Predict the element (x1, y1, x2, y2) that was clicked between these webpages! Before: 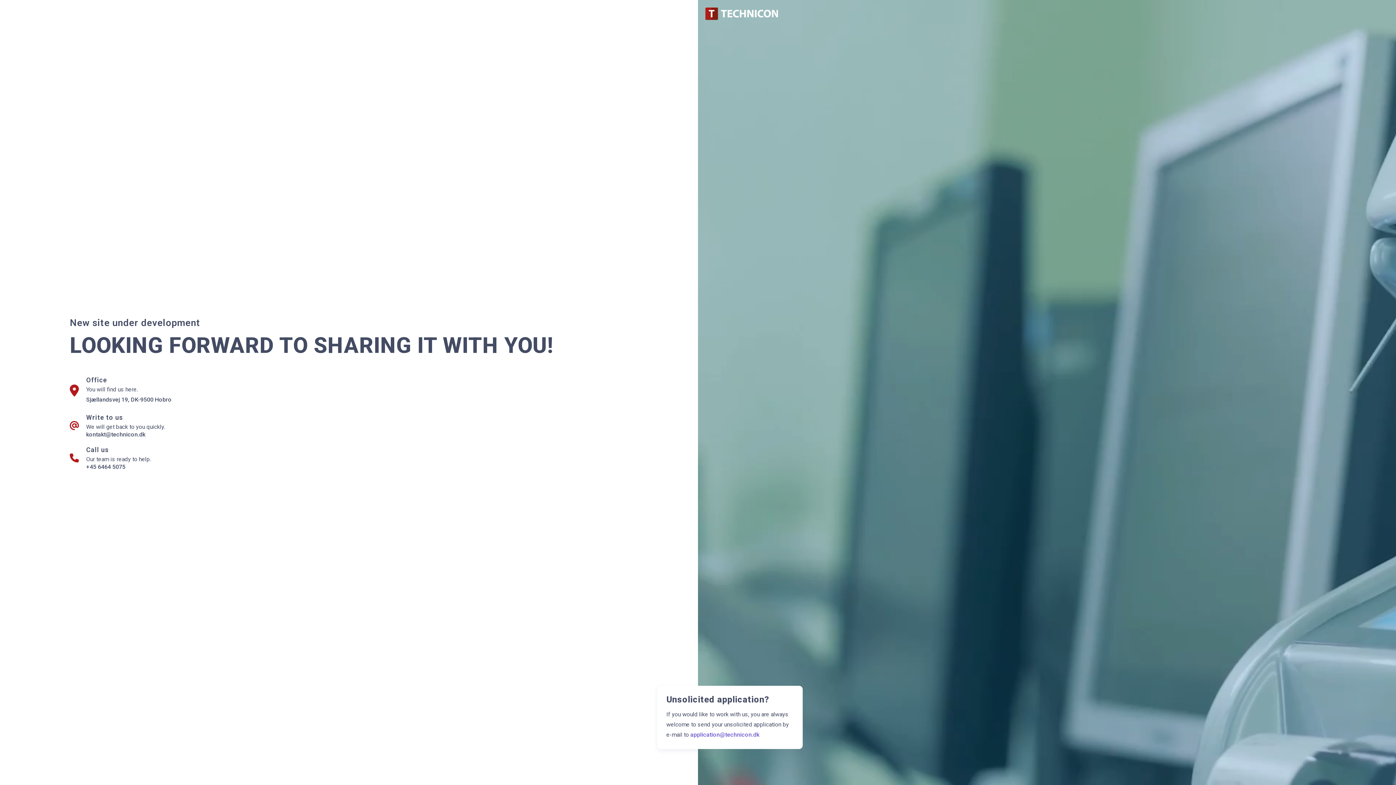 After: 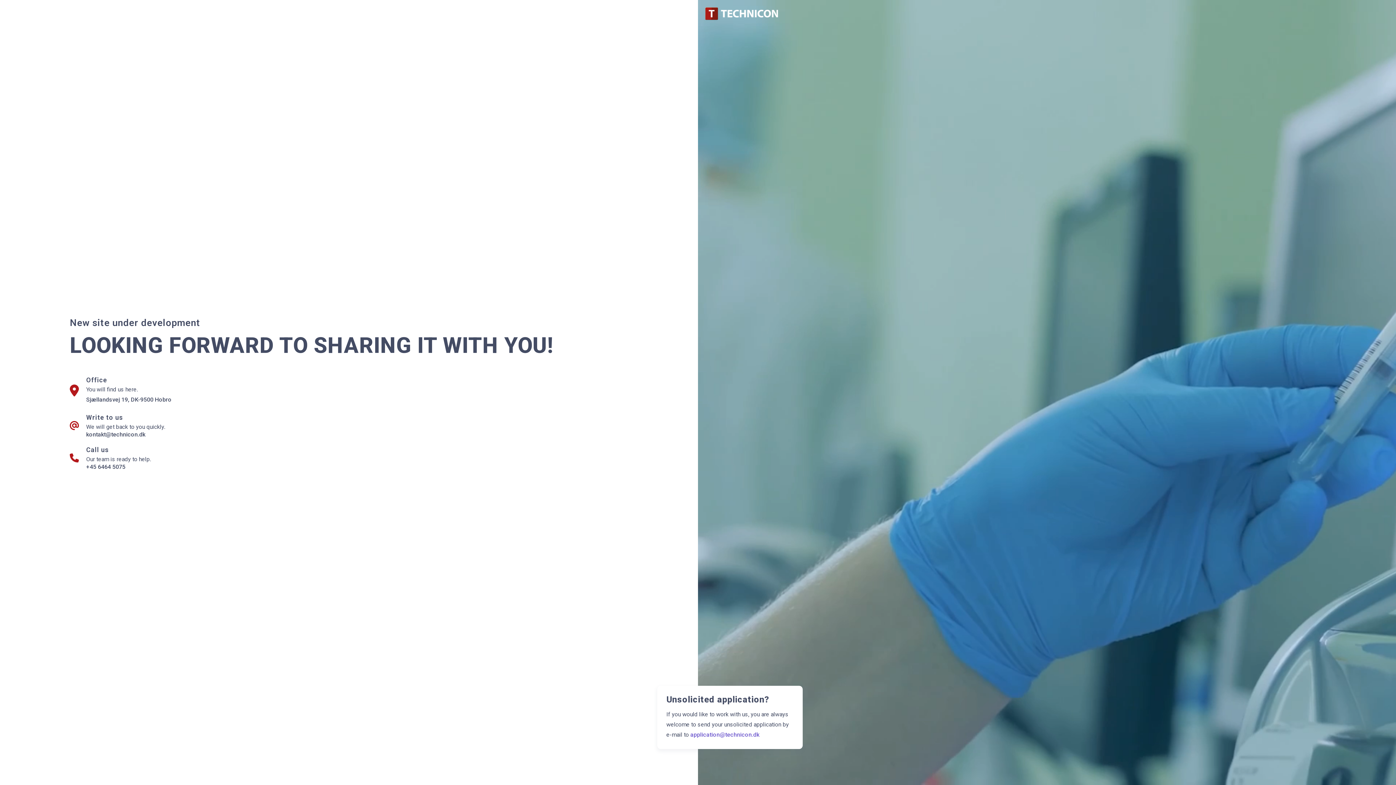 Action: bbox: (86, 431, 145, 438) label: kontakt@technicon.dk